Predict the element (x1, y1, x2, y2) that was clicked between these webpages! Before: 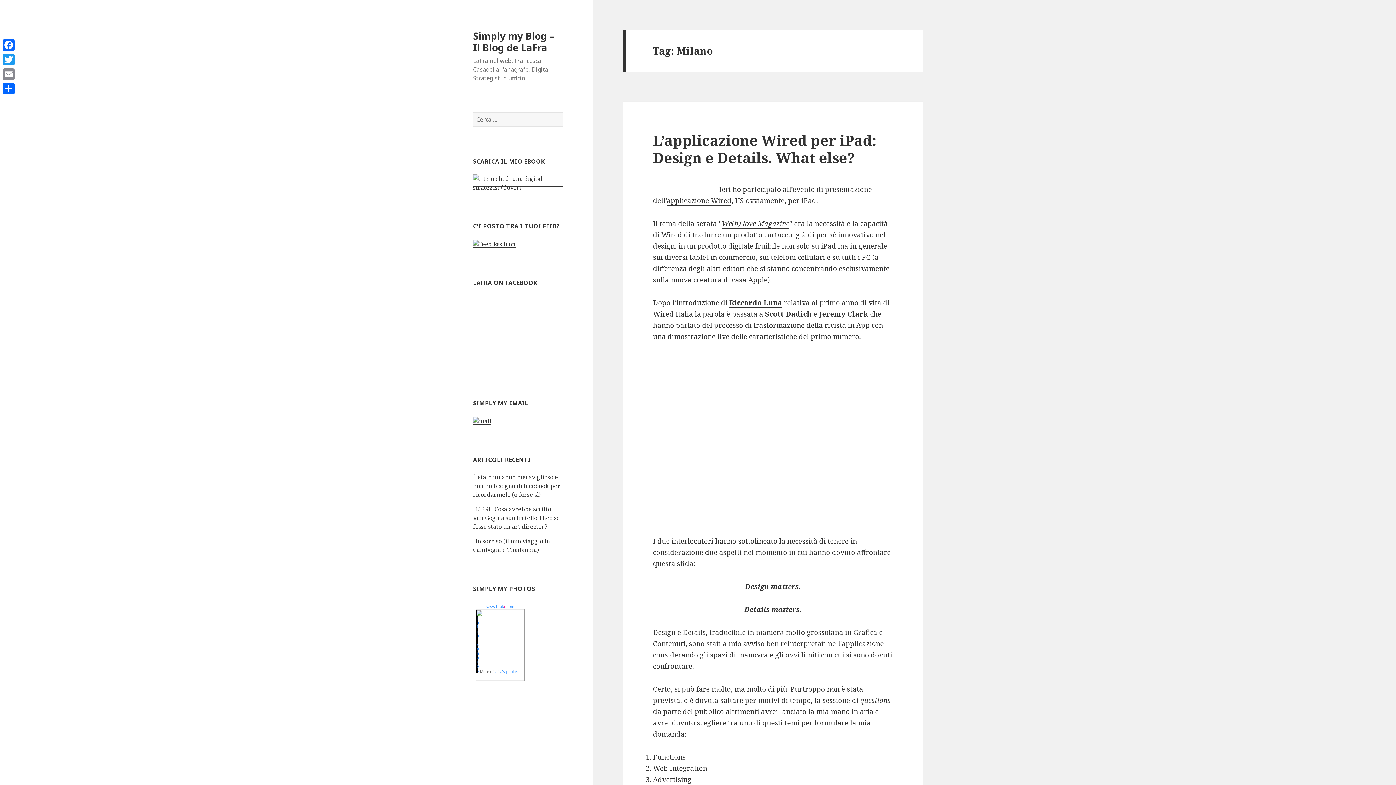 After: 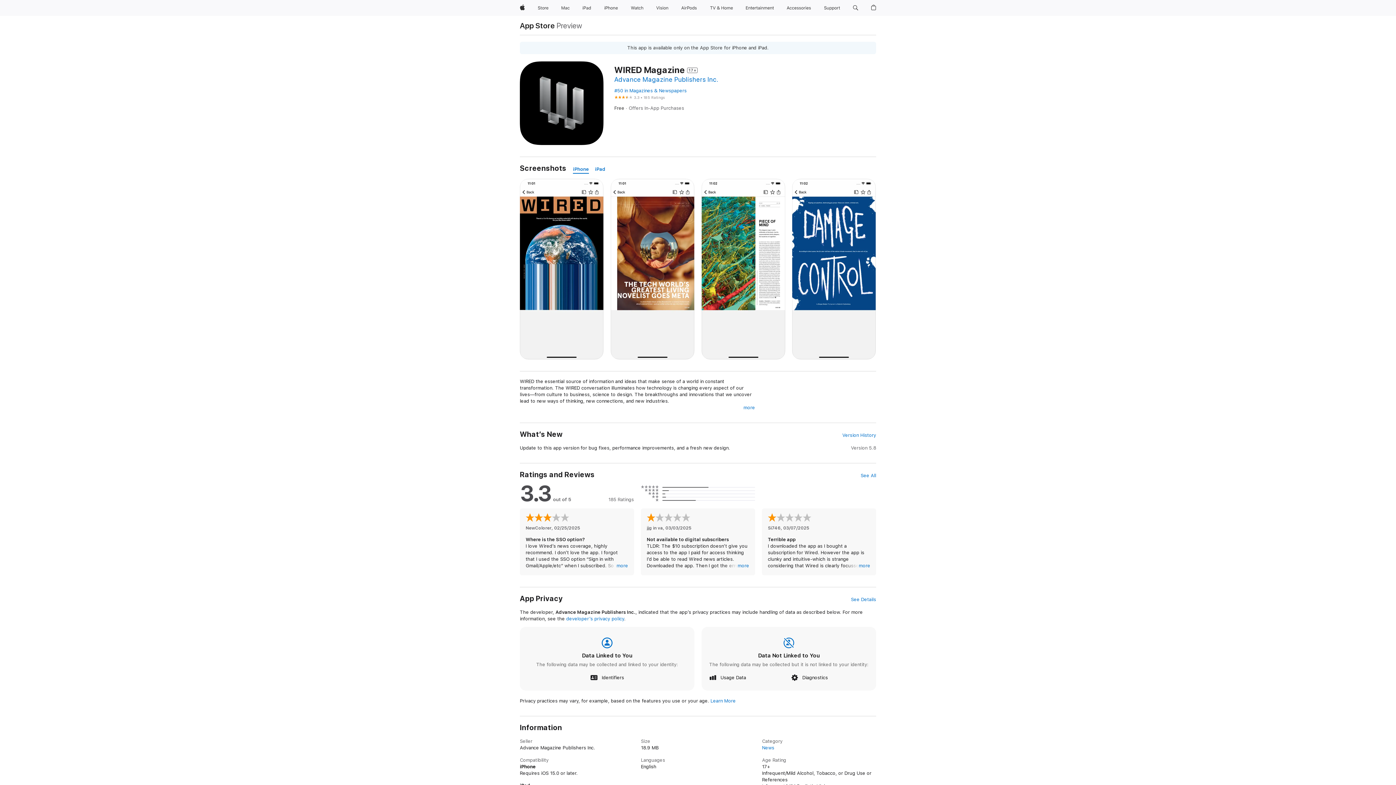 Action: label: applicazione Wired bbox: (666, 196, 731, 205)